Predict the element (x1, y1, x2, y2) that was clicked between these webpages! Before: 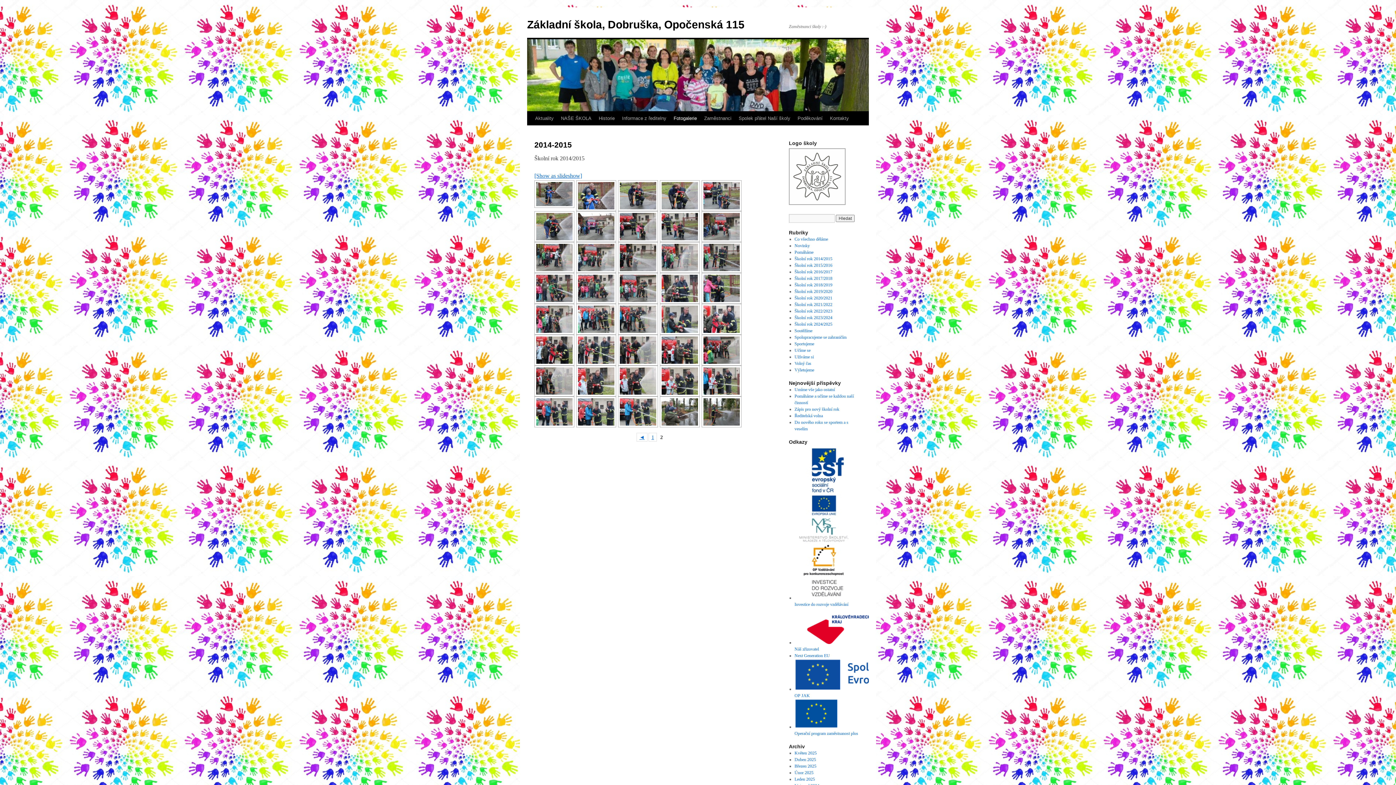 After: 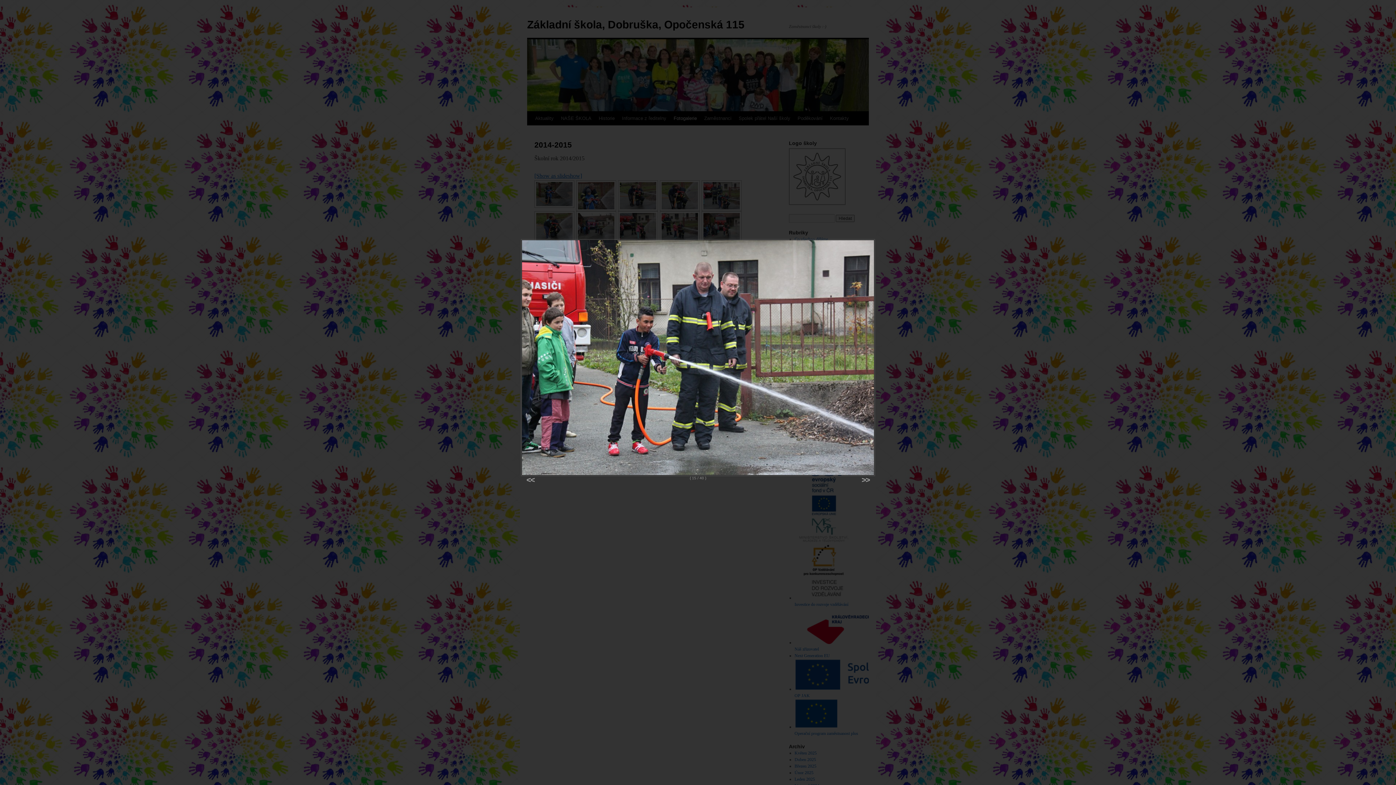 Action: bbox: (701, 242, 741, 273)